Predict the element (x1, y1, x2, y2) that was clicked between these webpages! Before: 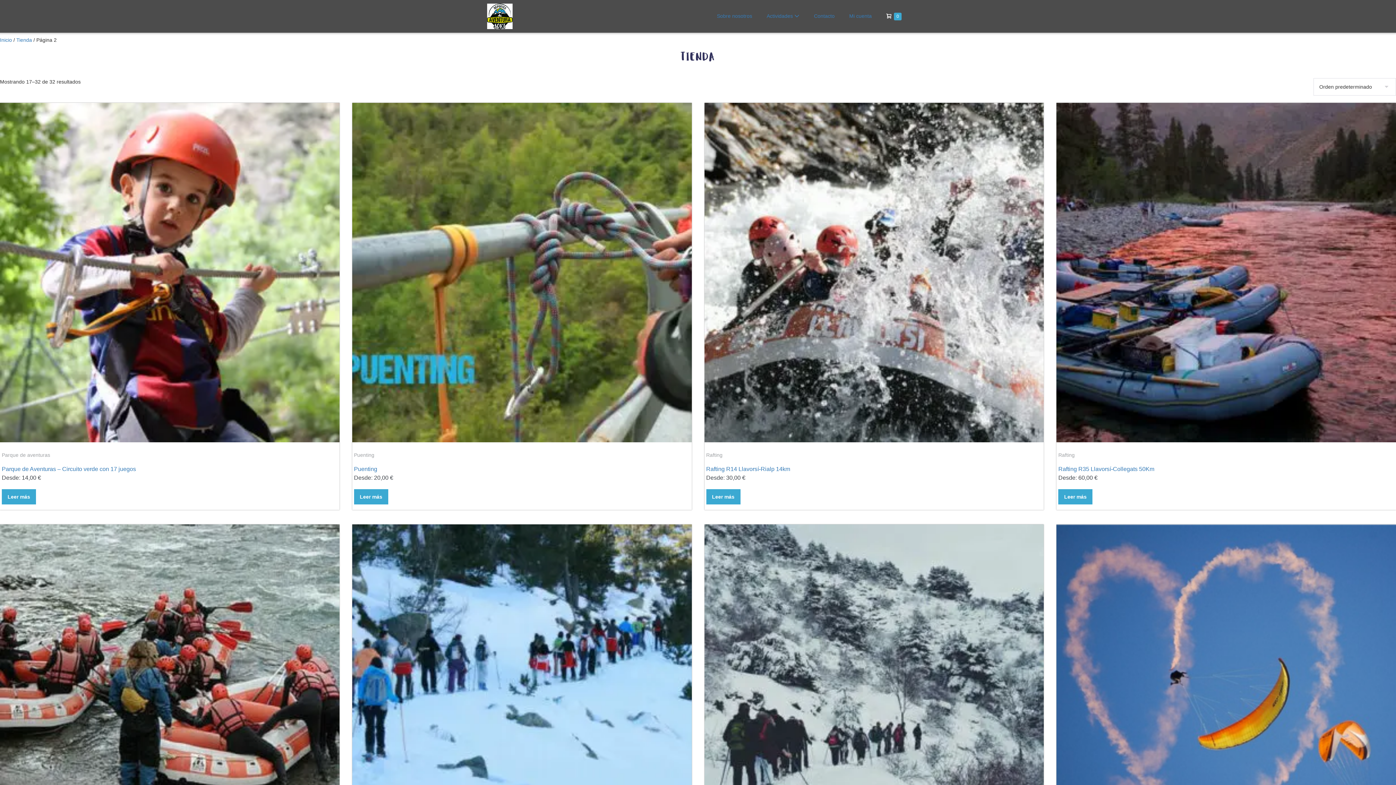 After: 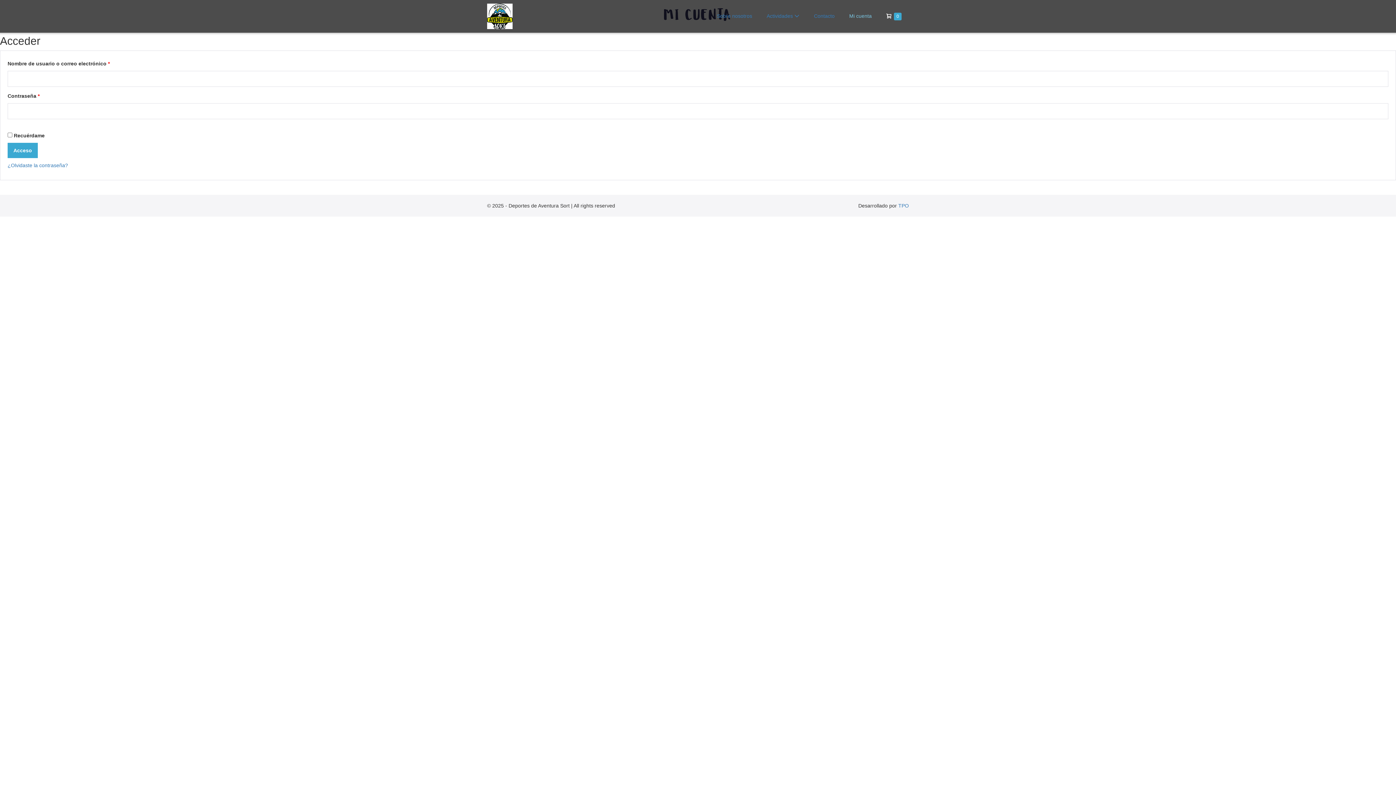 Action: bbox: (842, 8, 879, 23) label: Mi cuenta